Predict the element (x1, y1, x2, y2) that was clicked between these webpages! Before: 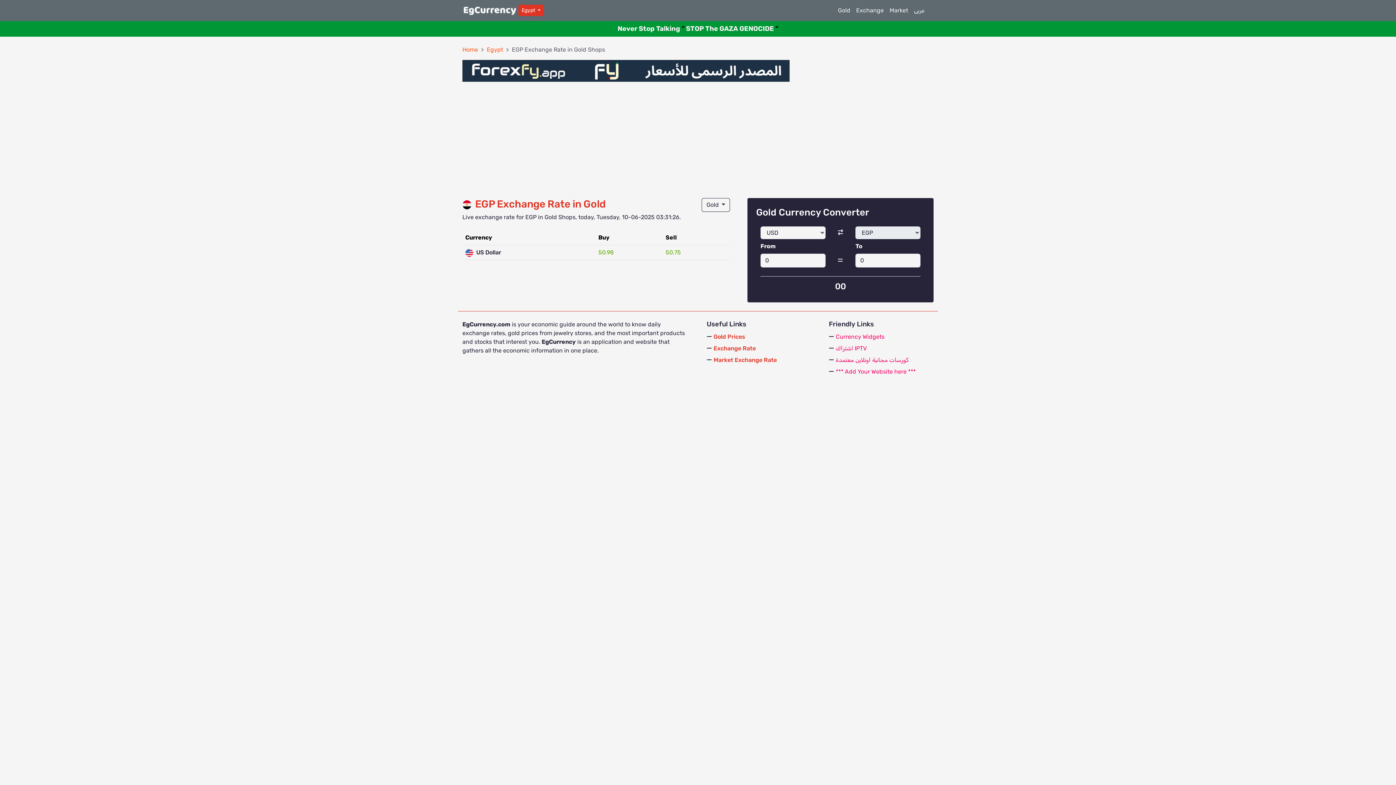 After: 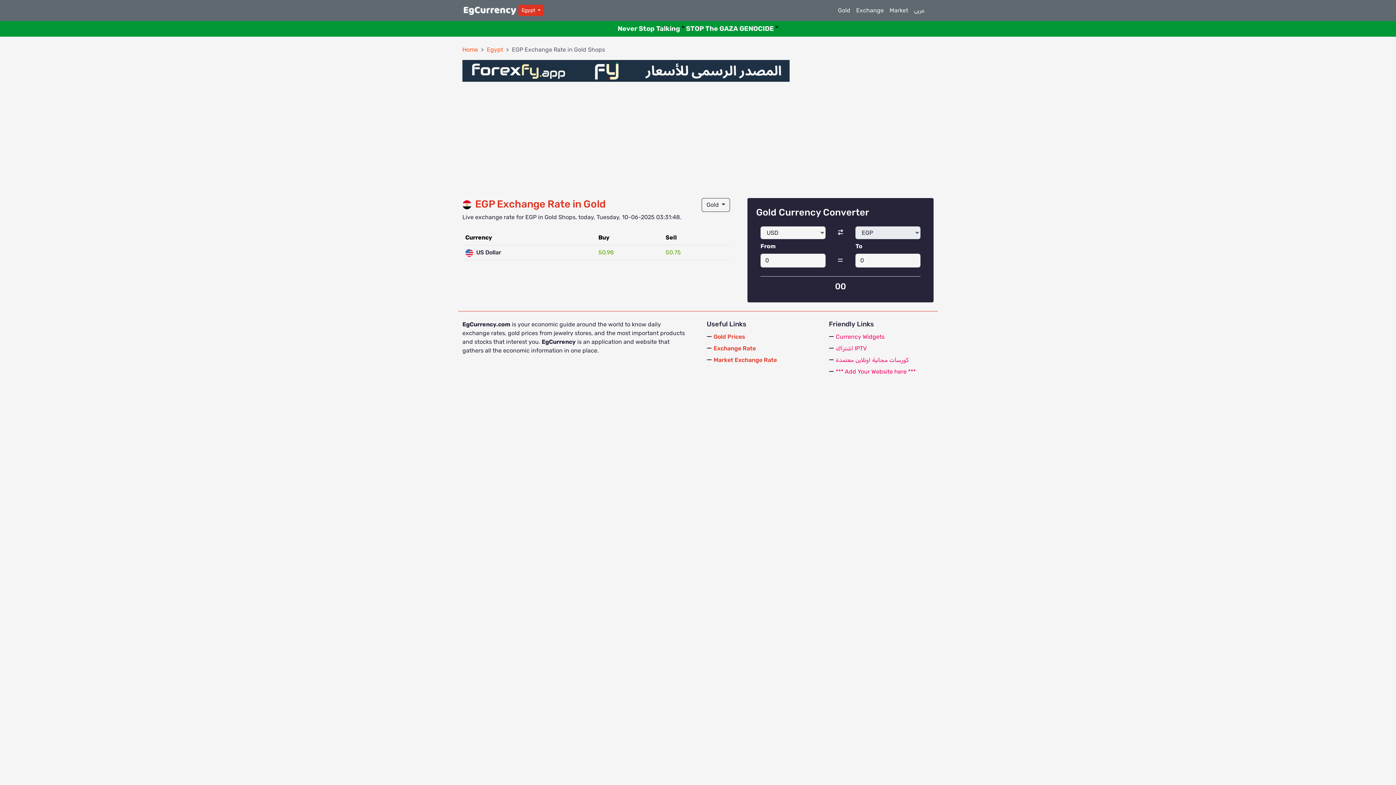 Action: bbox: (475, 198, 605, 210) label: EGP Exchange Rate in Gold